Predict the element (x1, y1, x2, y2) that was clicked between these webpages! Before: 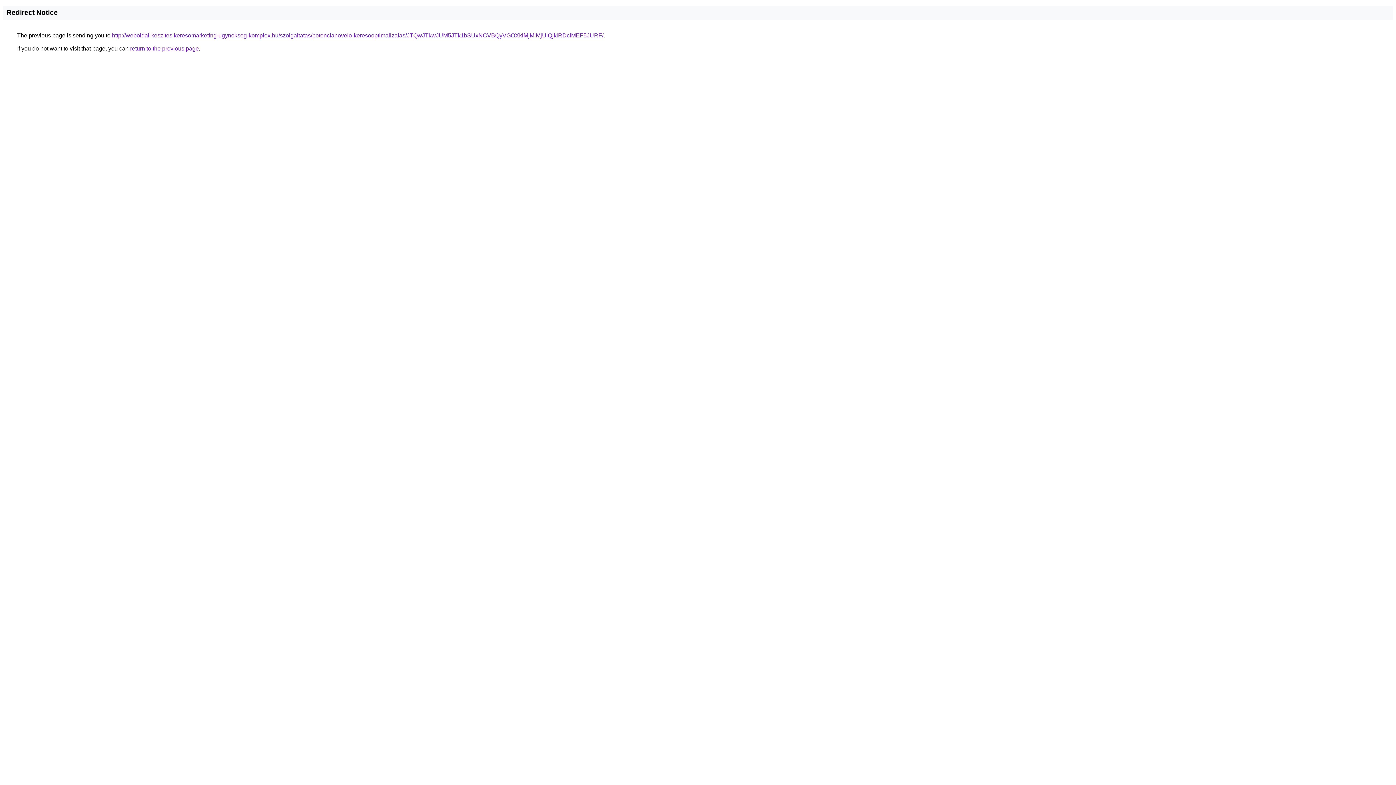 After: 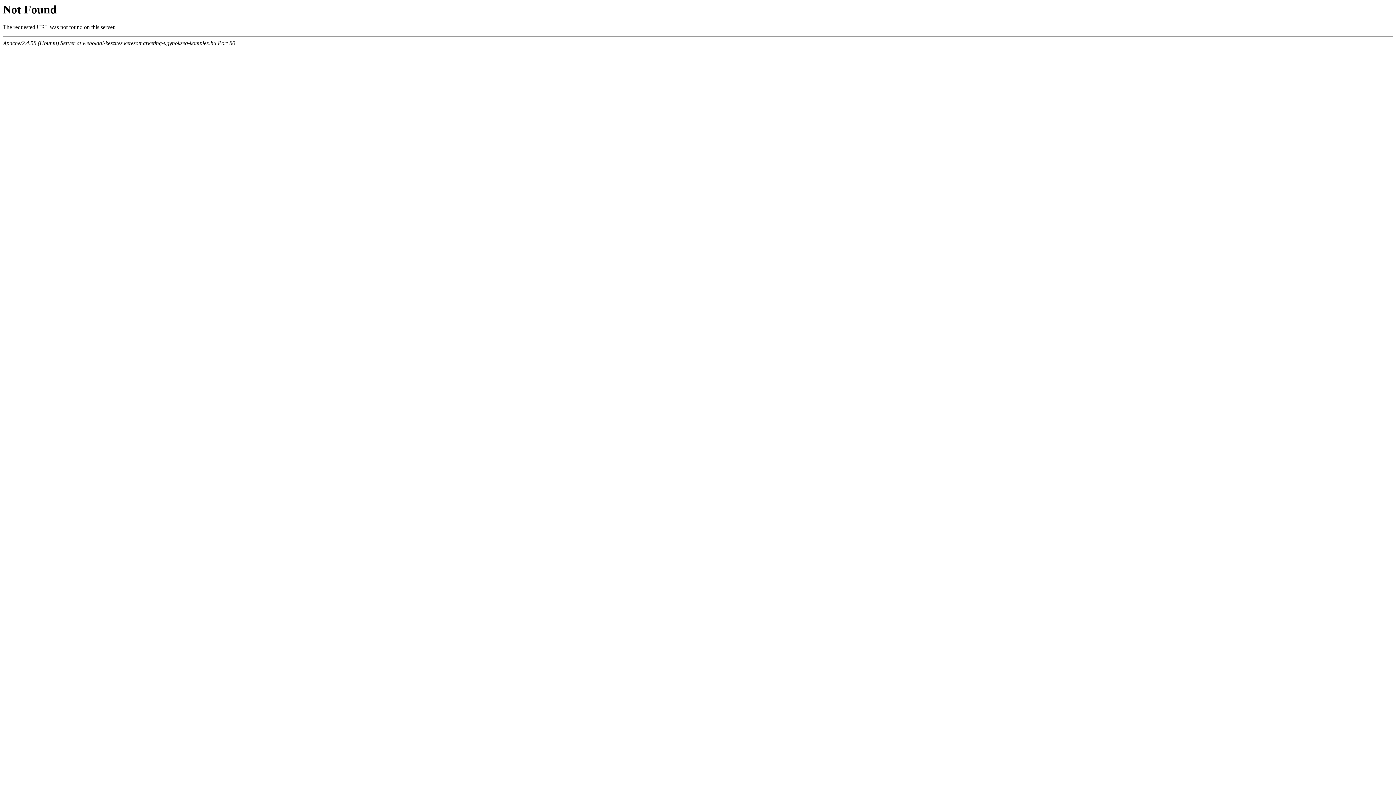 Action: label: http://weboldal-keszites.keresomarketing-ugynokseg-komplex.hu/szolgaltatas/potencianovelo-keresooptimalizalas/JTQwJTkwJUM5JTk1bSUxNCVBQyVGOXklMjMlMjUlQjklRDclMEF5JURF/ bbox: (112, 32, 603, 38)